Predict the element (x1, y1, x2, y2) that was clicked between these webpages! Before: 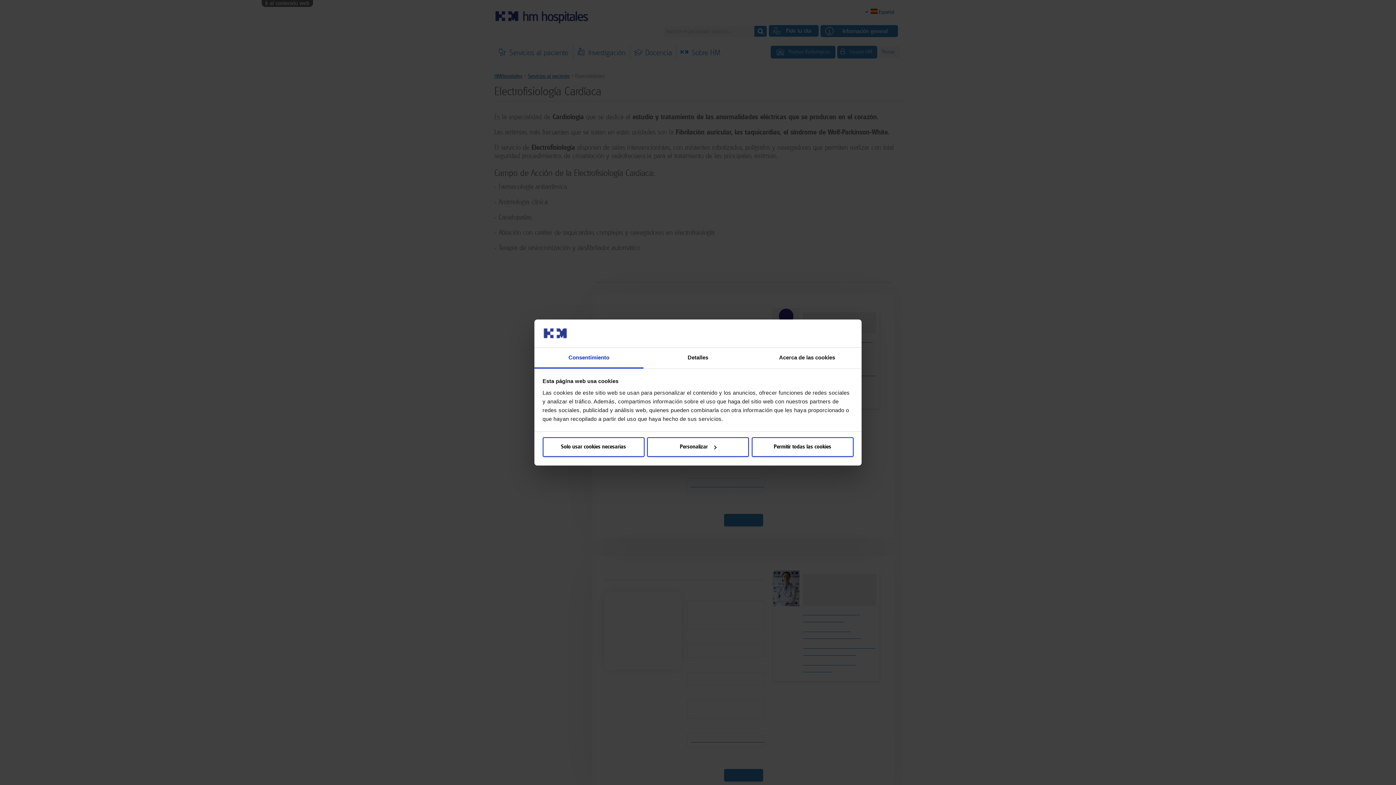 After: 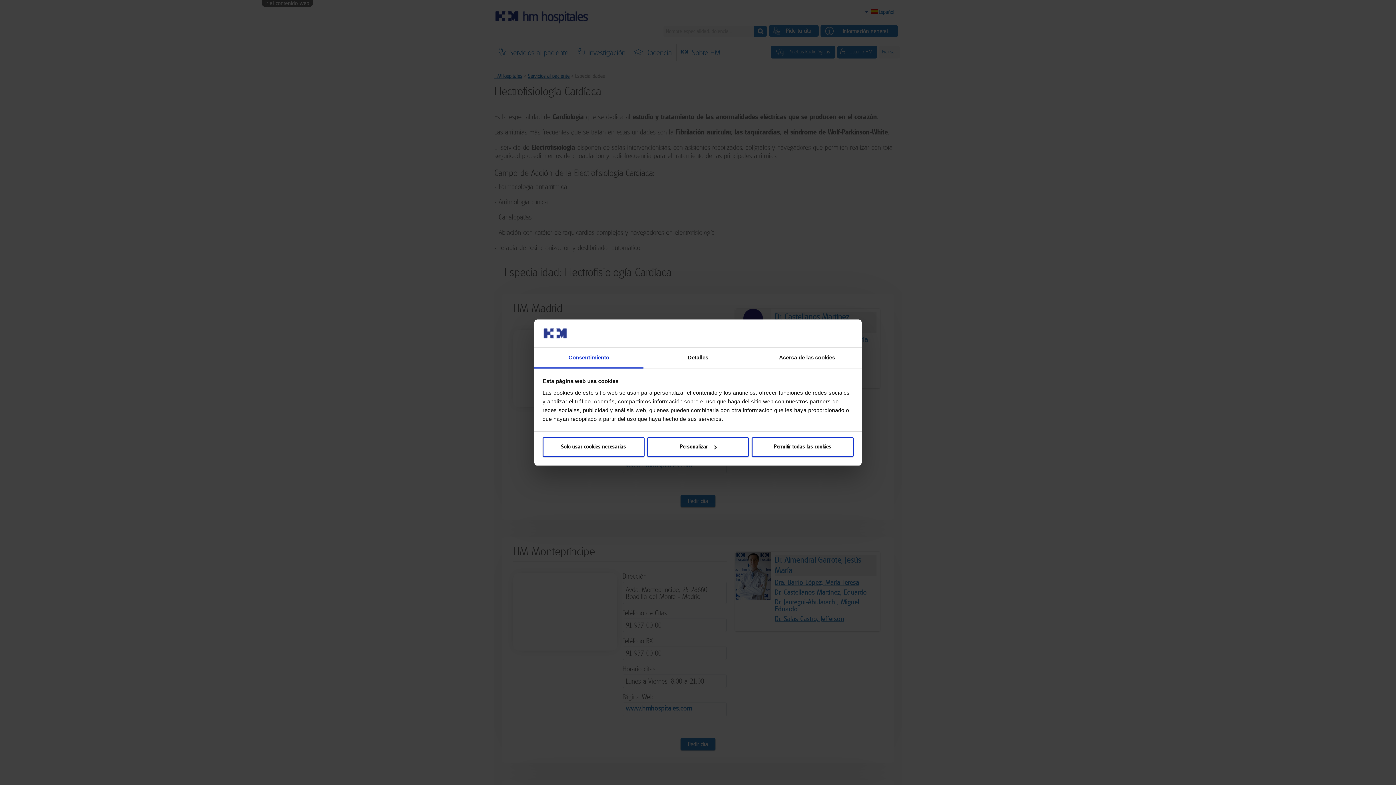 Action: bbox: (534, 347, 643, 368) label: Consentimiento